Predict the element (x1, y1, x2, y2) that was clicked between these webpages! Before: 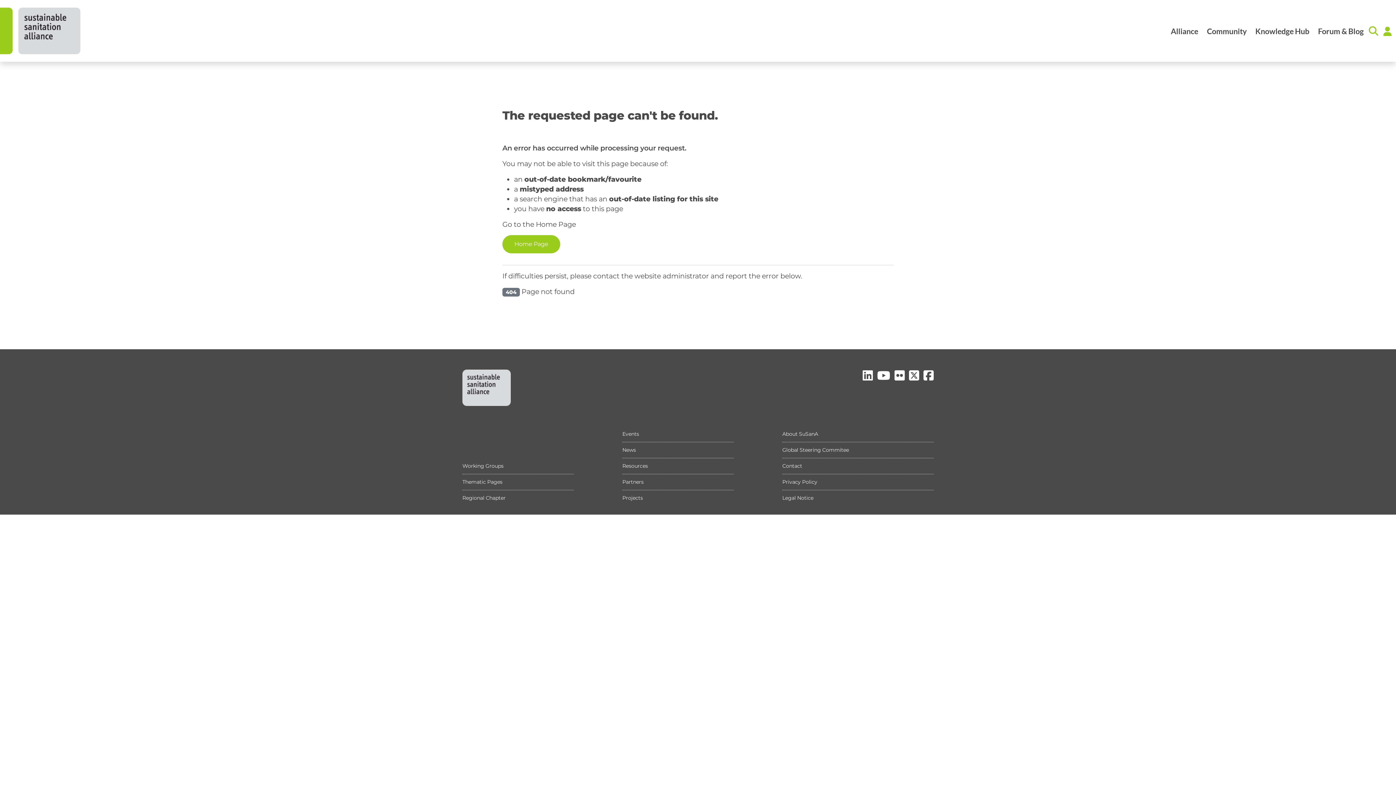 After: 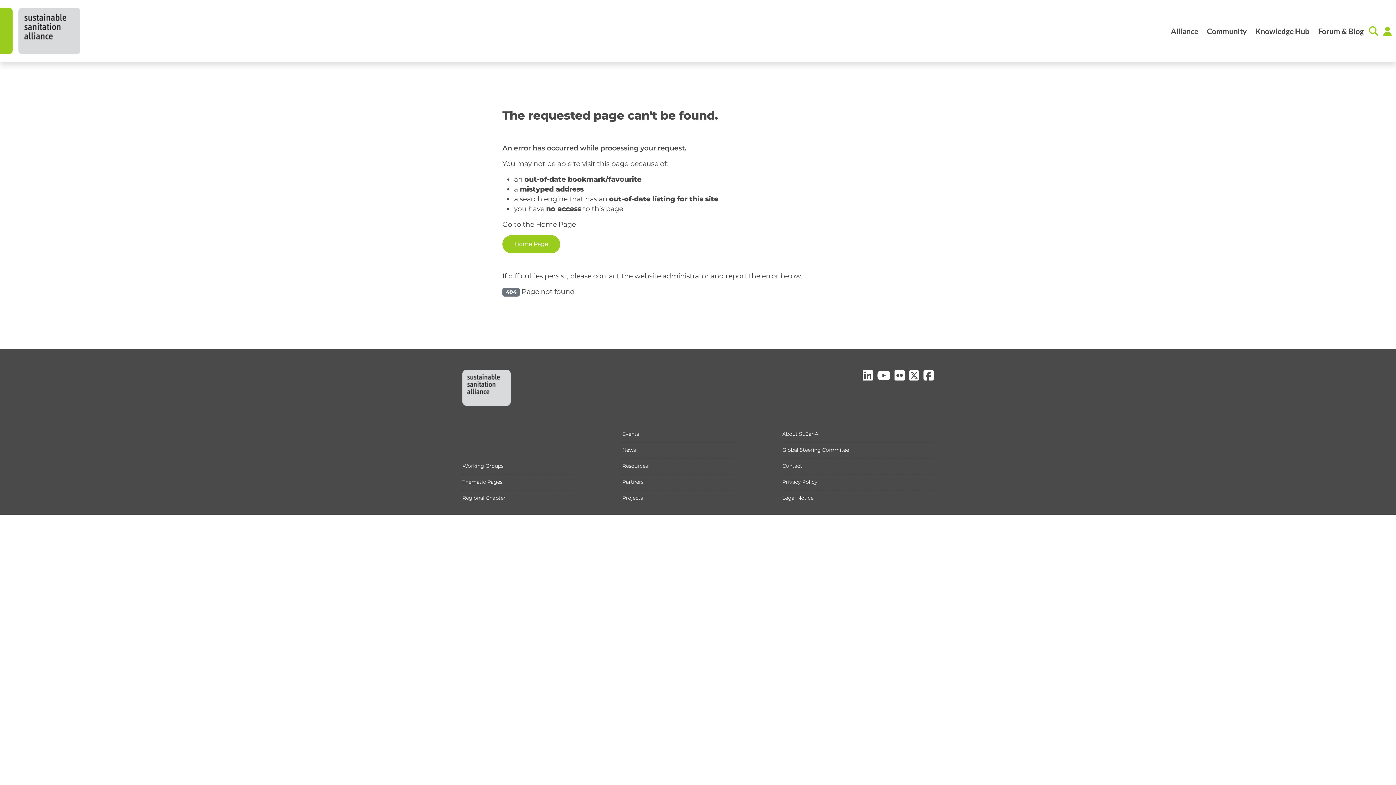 Action: bbox: (909, 369, 919, 406)